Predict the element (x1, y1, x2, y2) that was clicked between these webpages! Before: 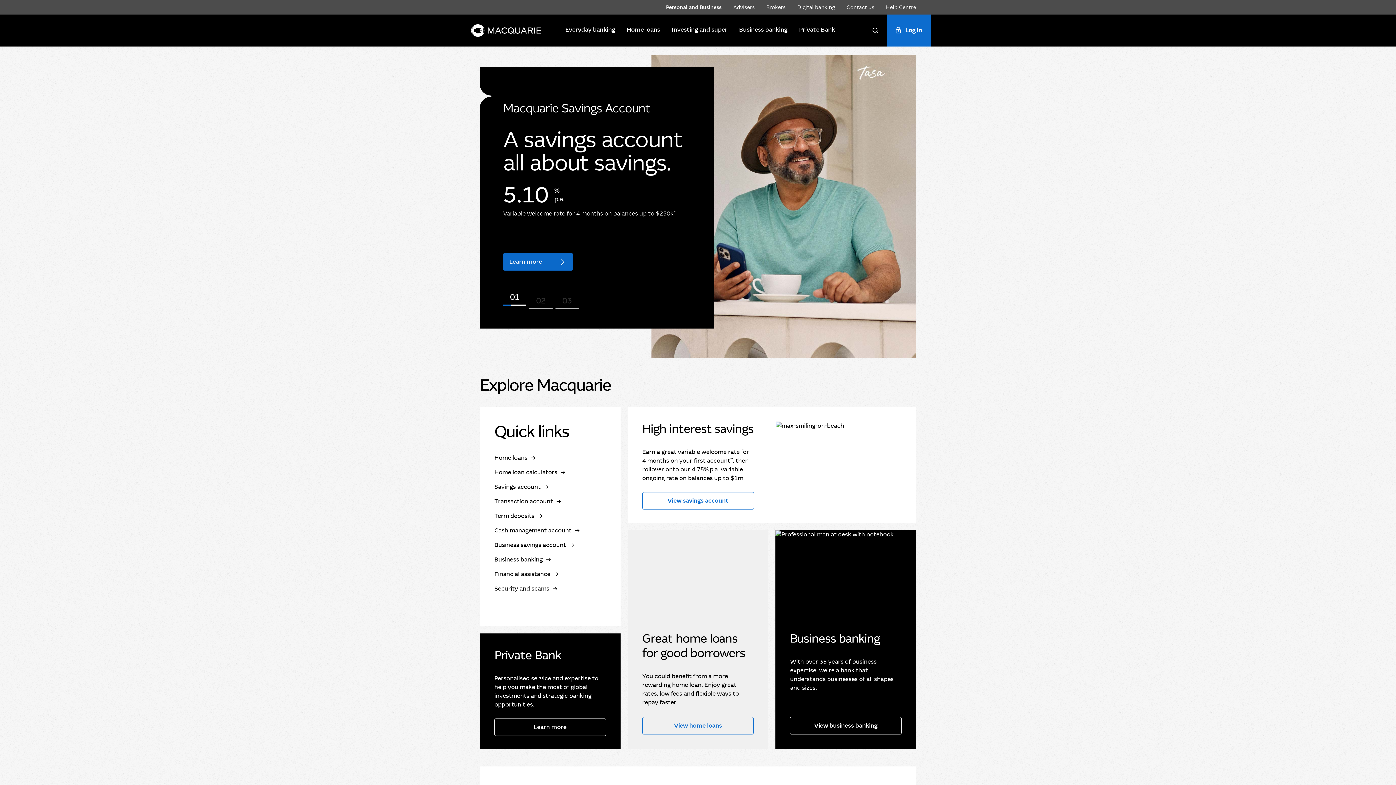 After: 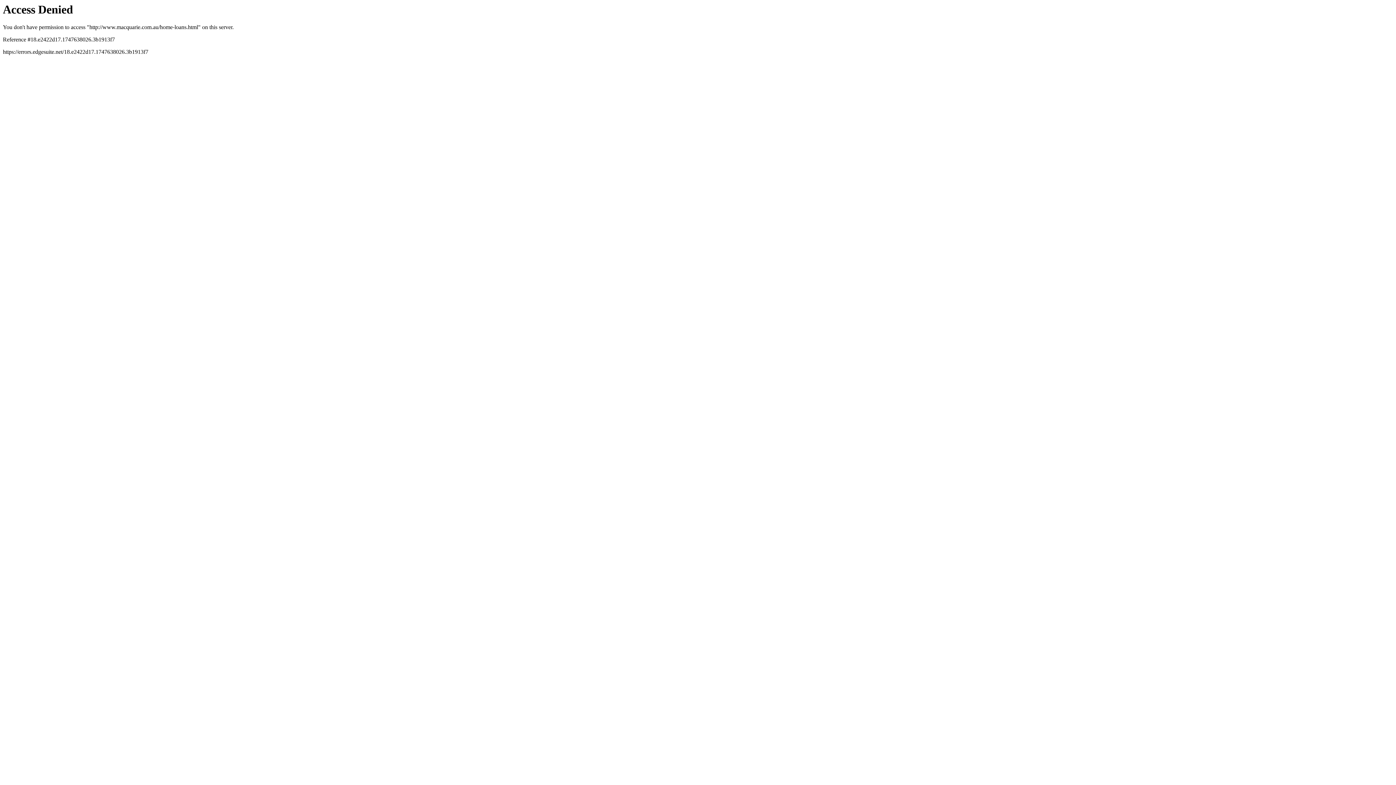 Action: bbox: (494, 454, 535, 461) label: Home loans